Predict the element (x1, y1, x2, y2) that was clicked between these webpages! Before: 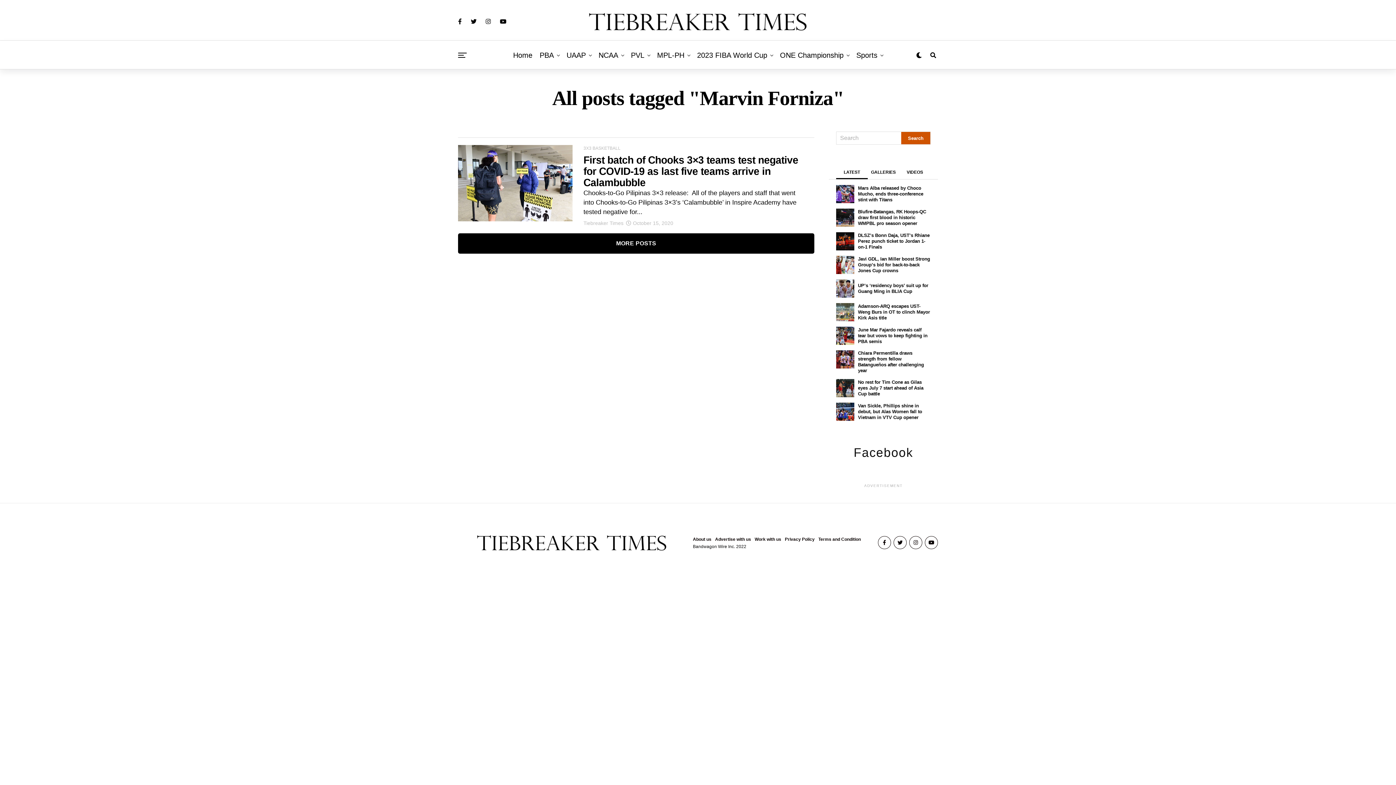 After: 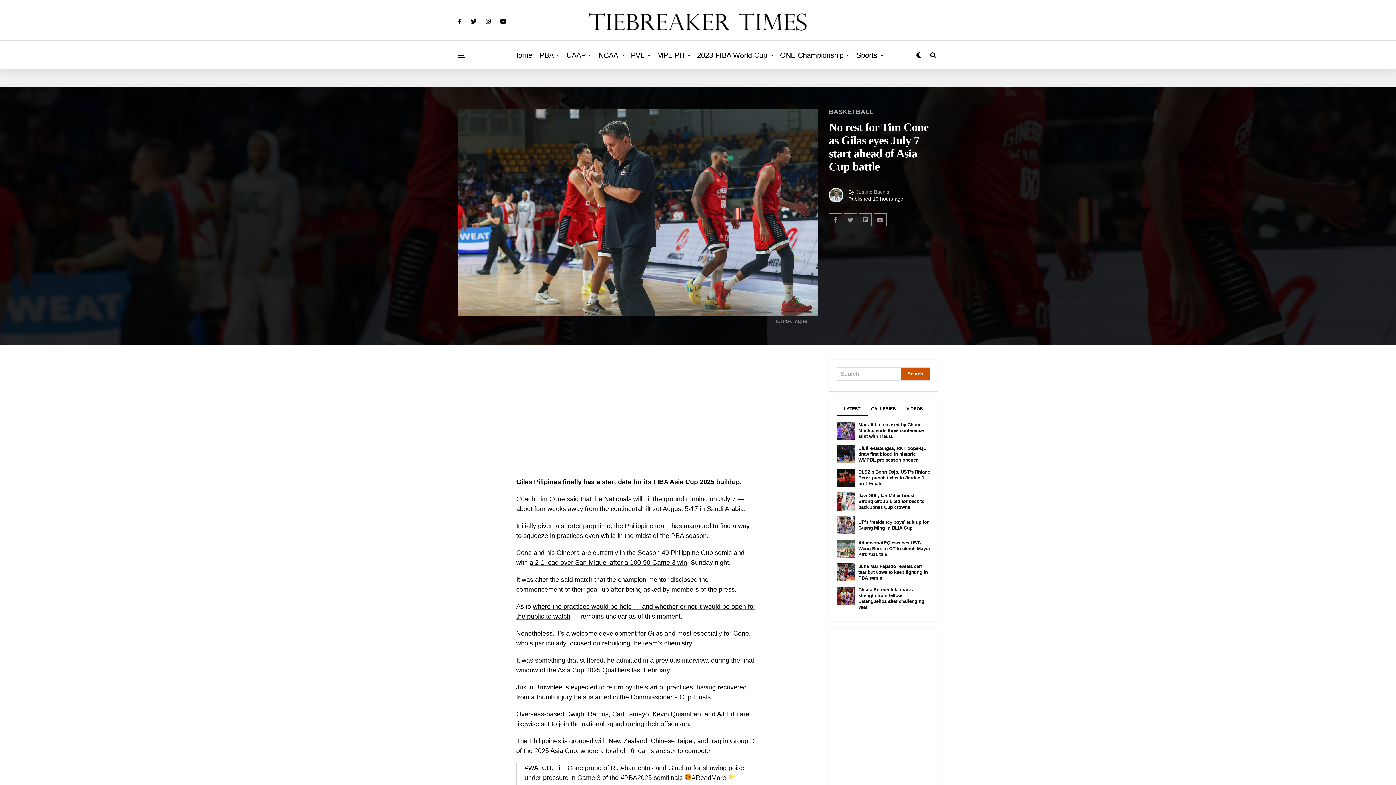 Action: bbox: (836, 392, 854, 398)